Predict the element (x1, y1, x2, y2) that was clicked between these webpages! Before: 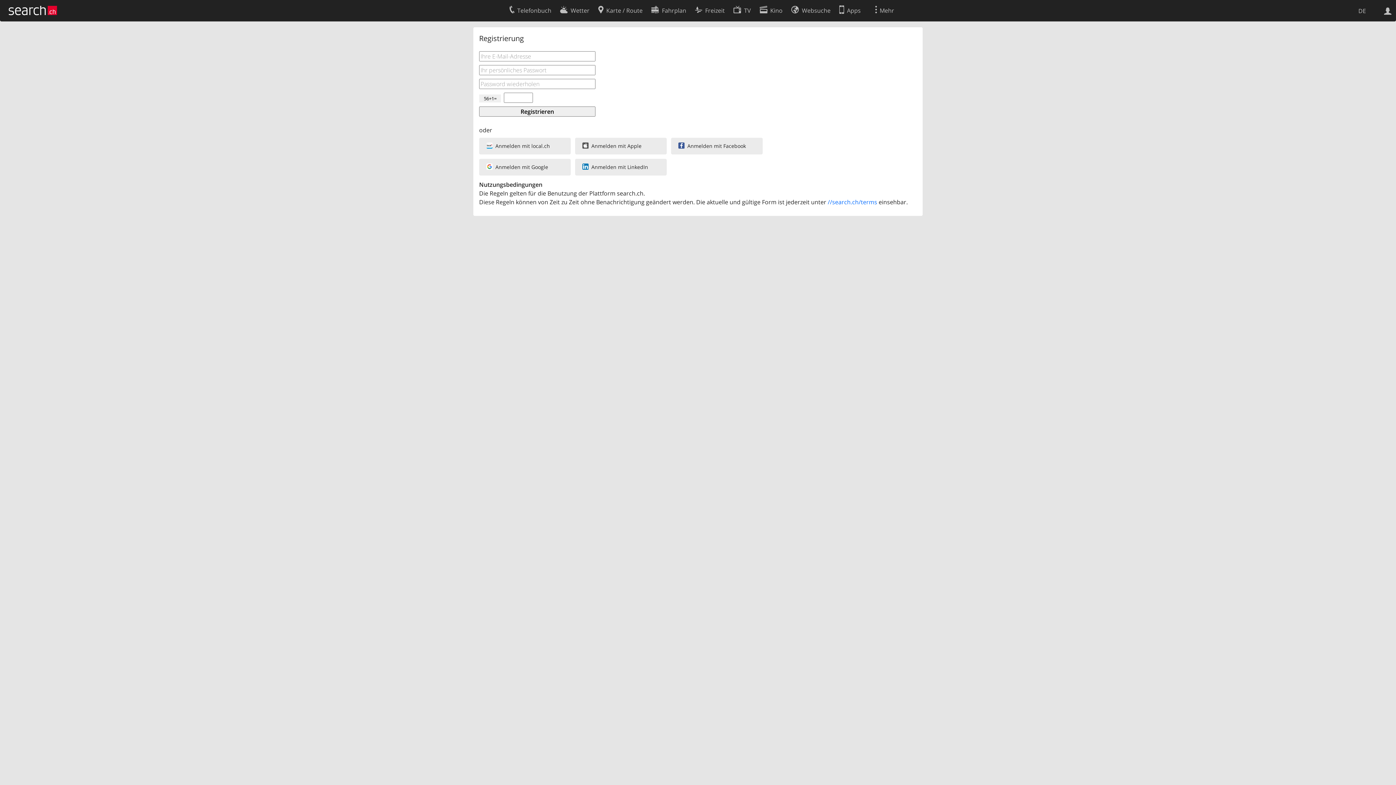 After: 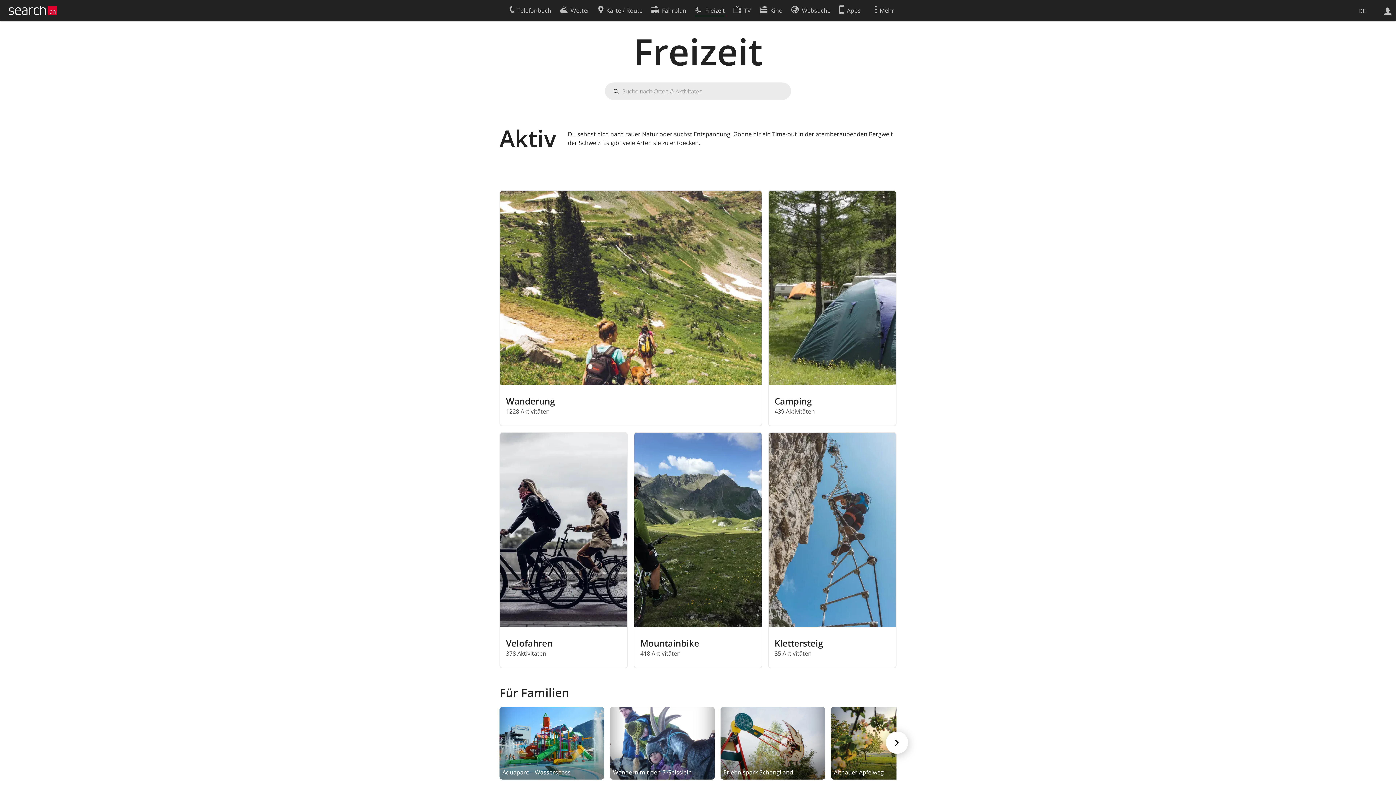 Action: label: Freizeit bbox: (695, 2, 724, 16)